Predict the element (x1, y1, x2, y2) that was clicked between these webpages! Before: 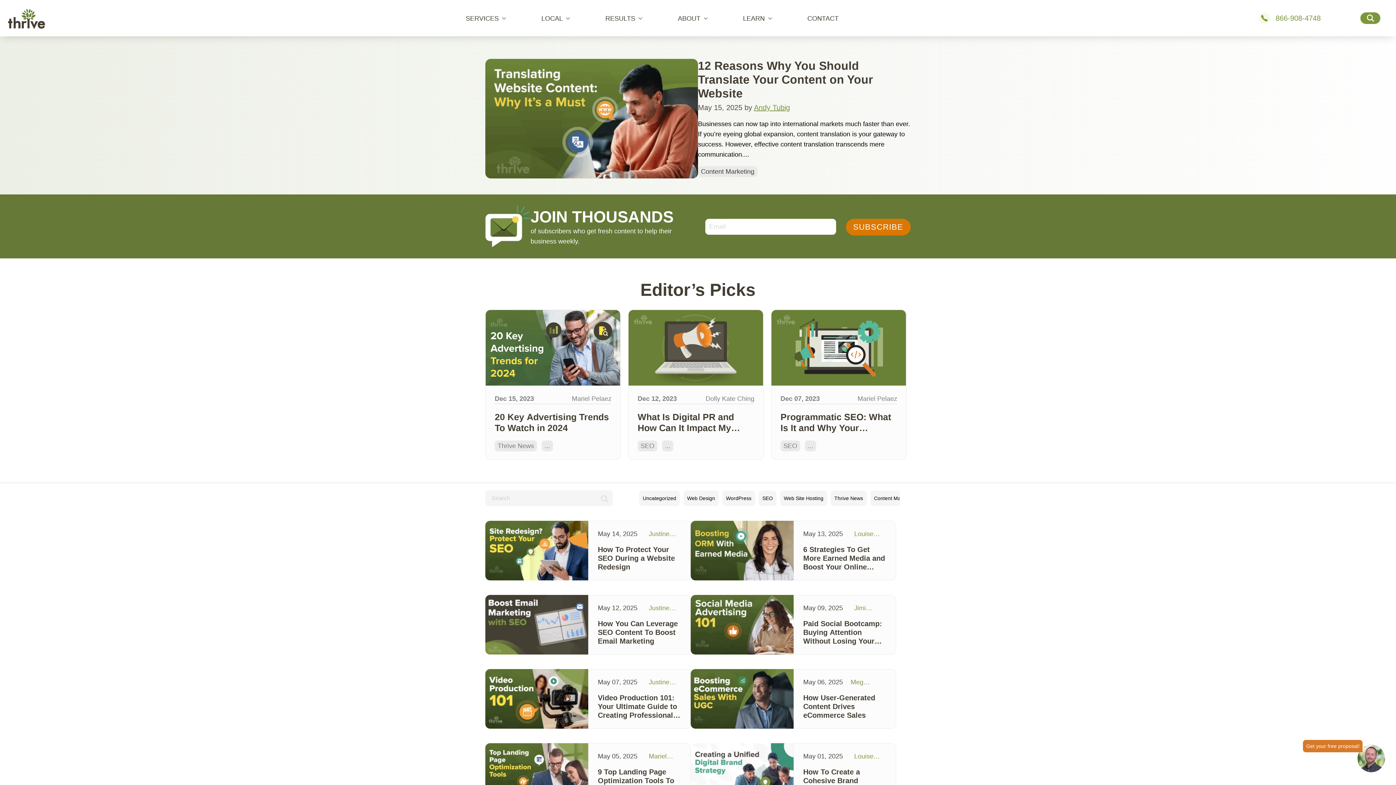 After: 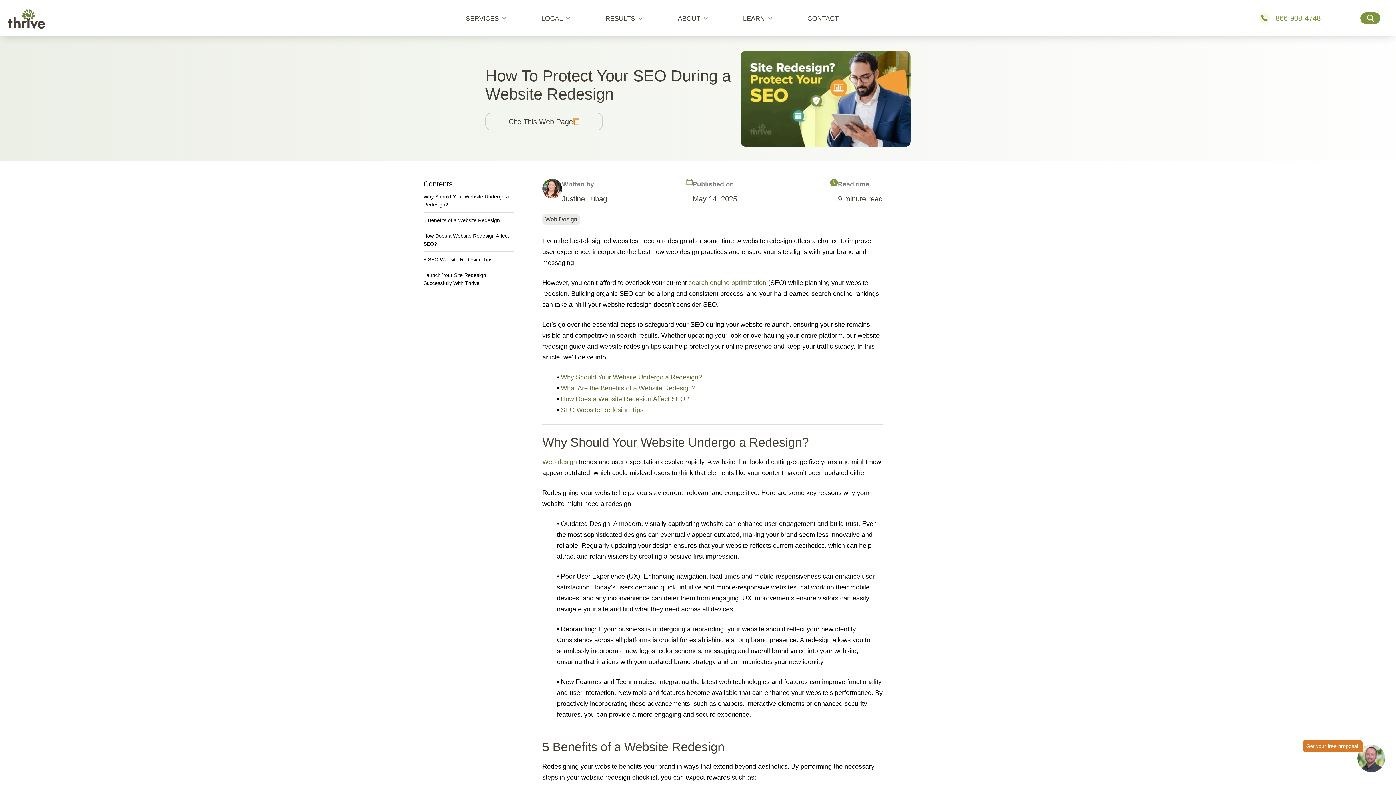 Action: bbox: (485, 521, 588, 580)